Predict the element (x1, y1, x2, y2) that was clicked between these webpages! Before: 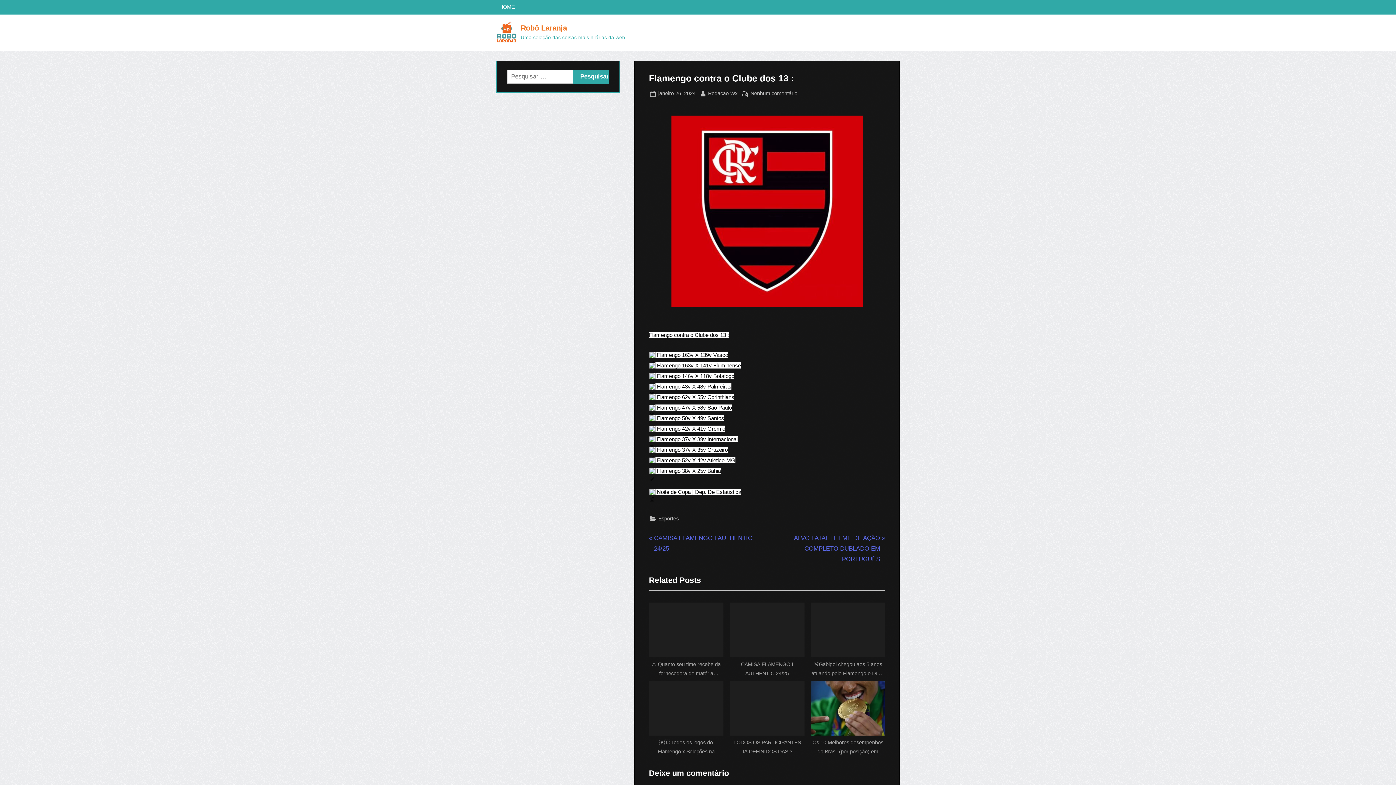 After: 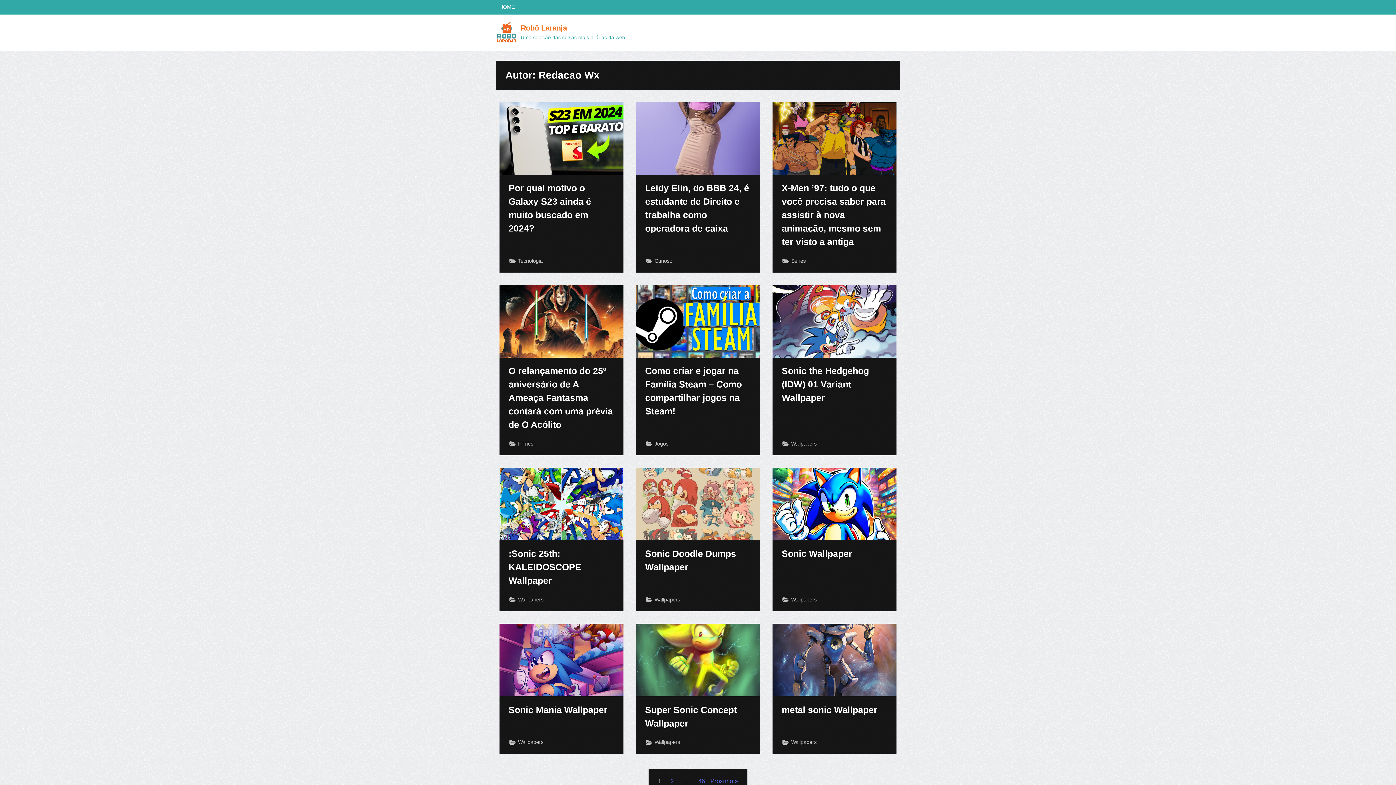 Action: label: By
Redacao Wx bbox: (708, 89, 737, 98)